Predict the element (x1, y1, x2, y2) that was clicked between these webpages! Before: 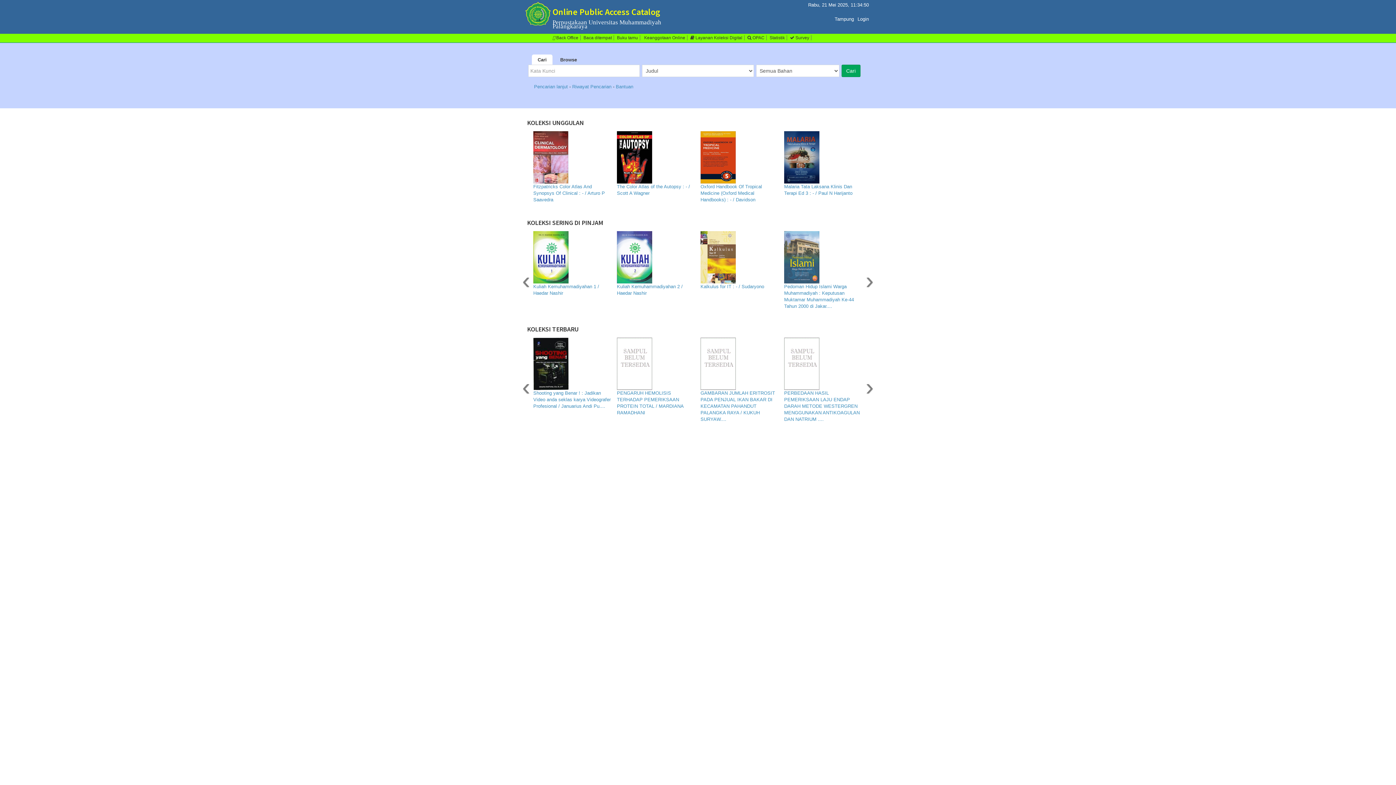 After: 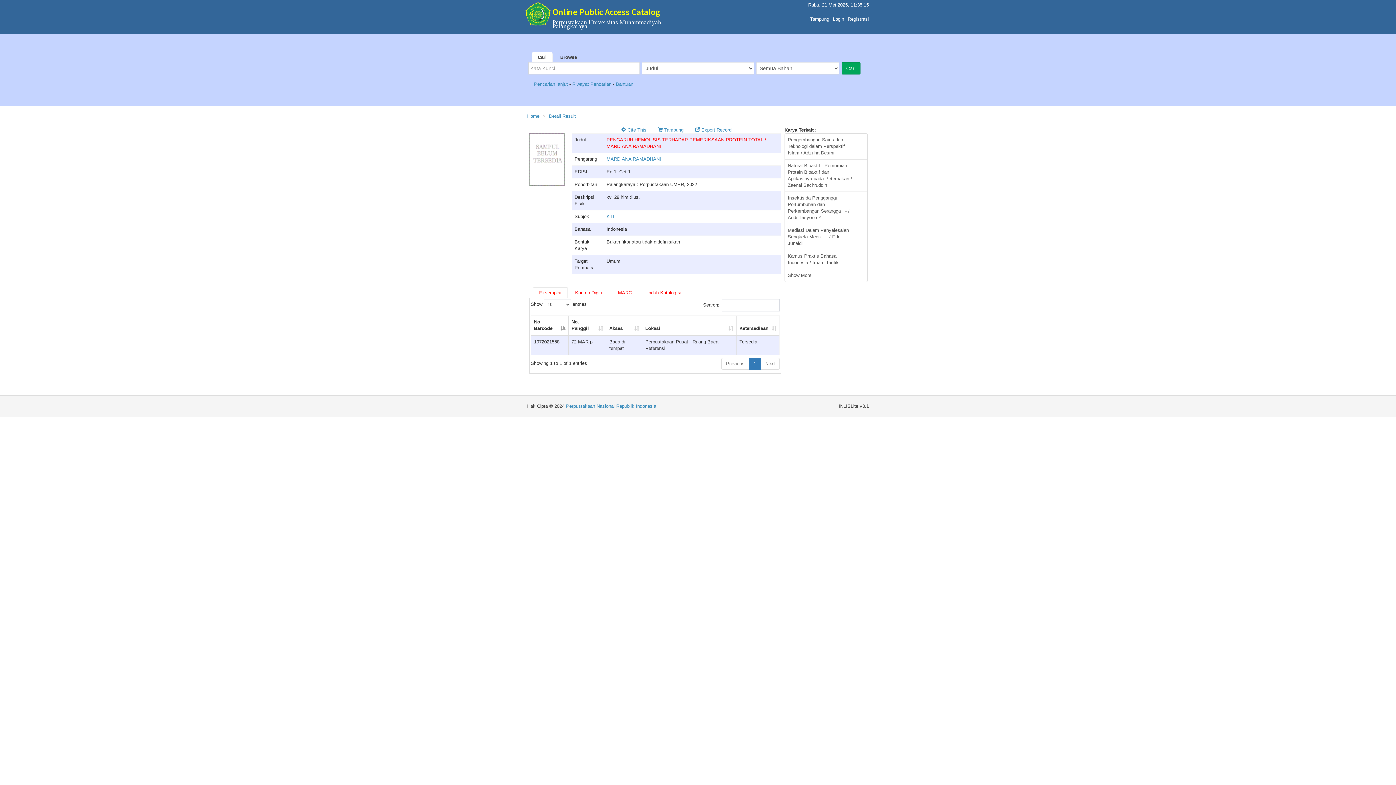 Action: bbox: (615, 336, 697, 421) label: PENGARUH HEMOLISIS TERHADAP PEMERIKSAAN PROTEIN TOTAL / MARDIANA RAMADHANI